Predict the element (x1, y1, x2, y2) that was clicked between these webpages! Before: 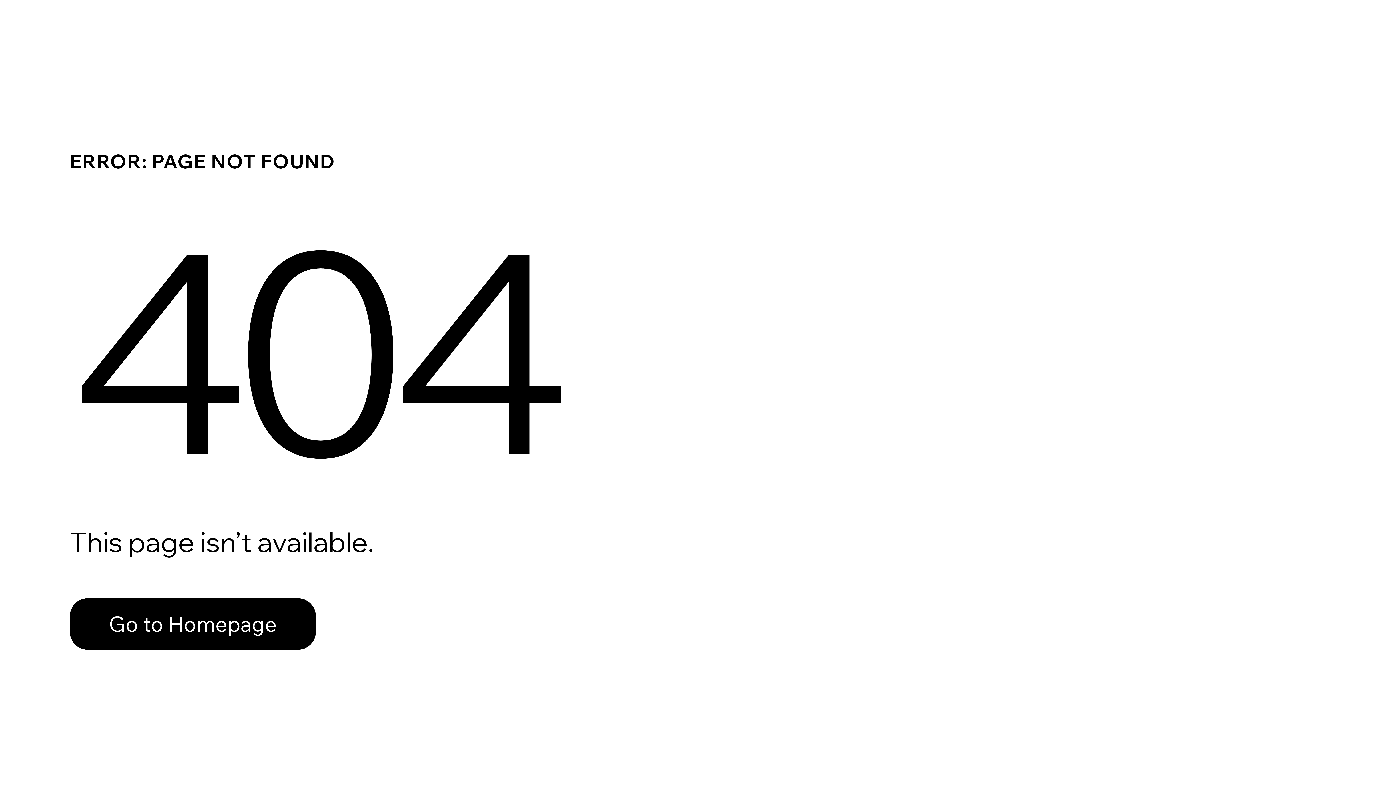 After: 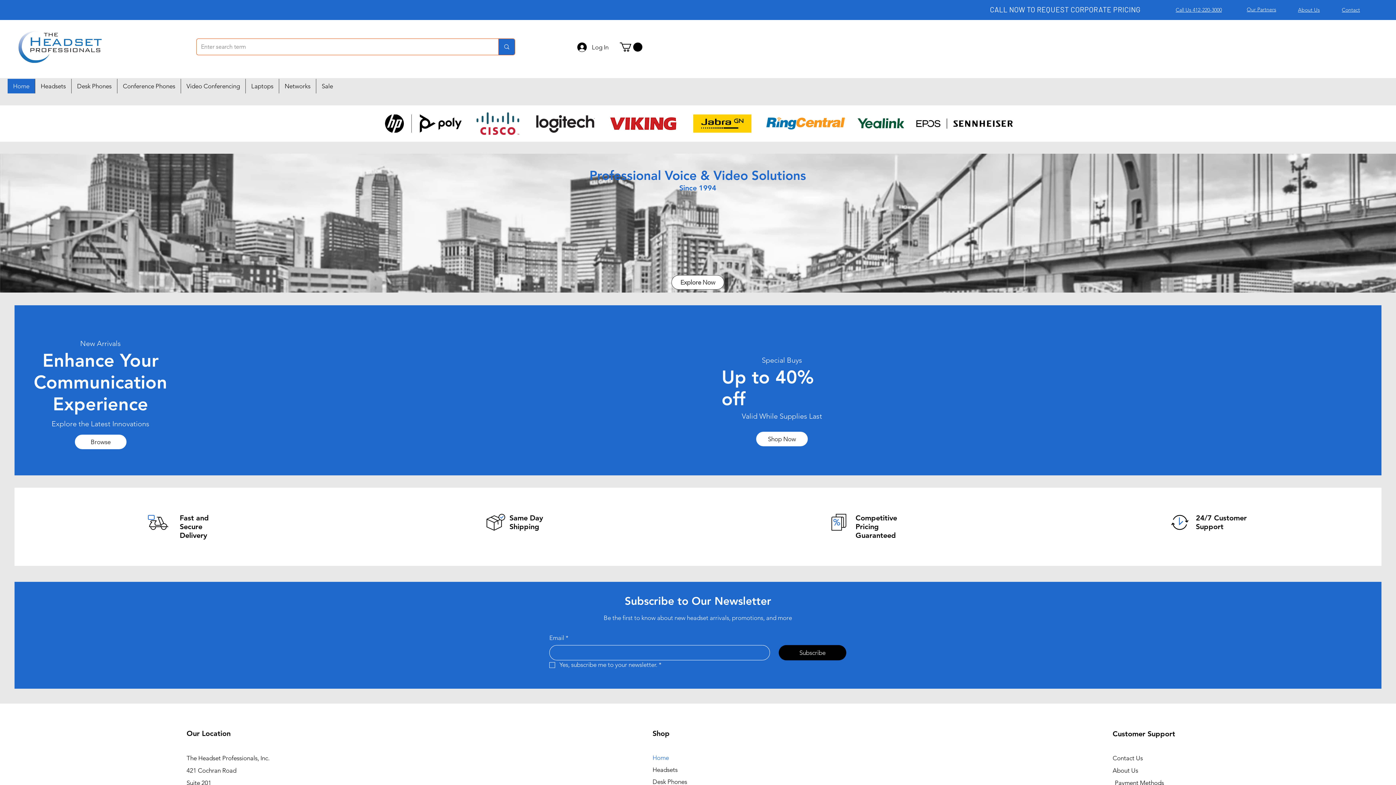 Action: bbox: (69, 598, 316, 650) label: Go to Homepage